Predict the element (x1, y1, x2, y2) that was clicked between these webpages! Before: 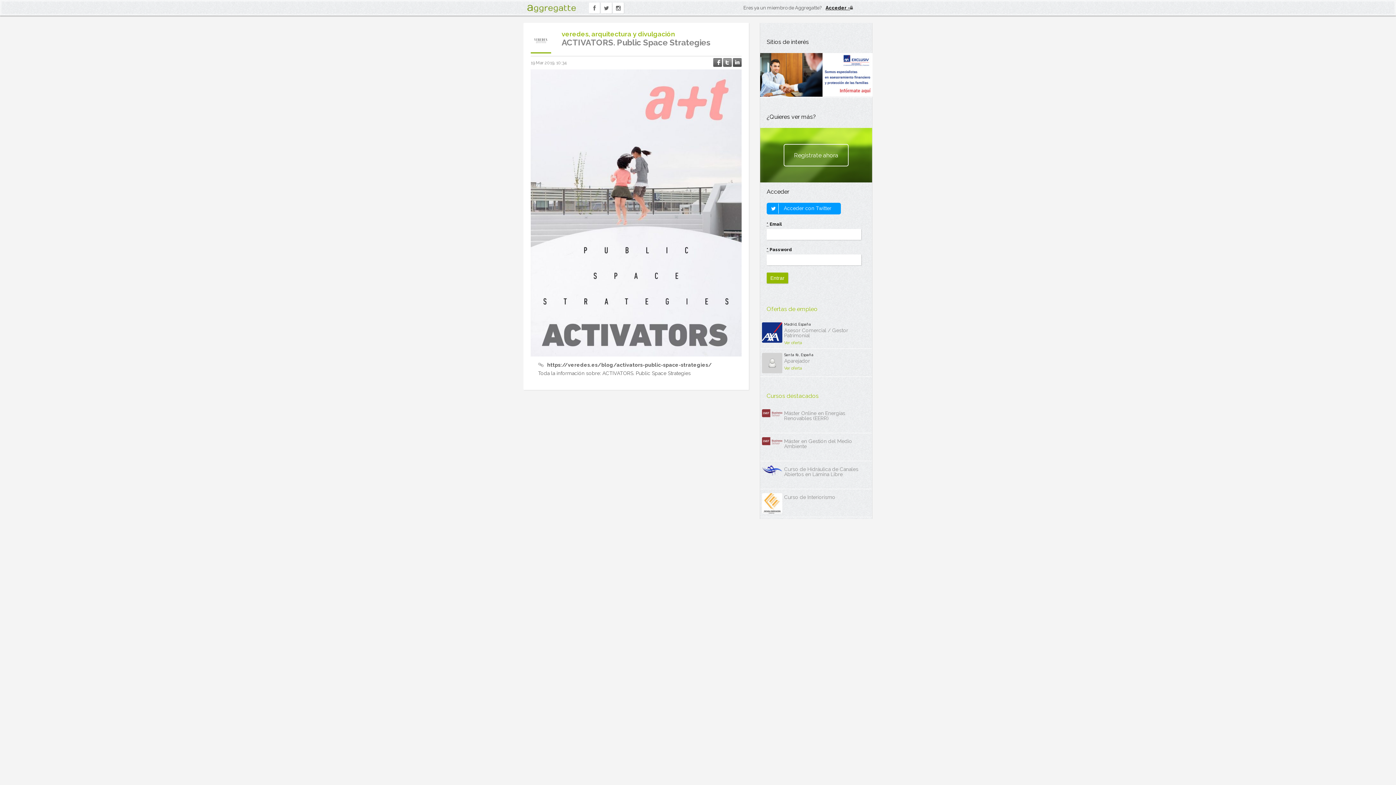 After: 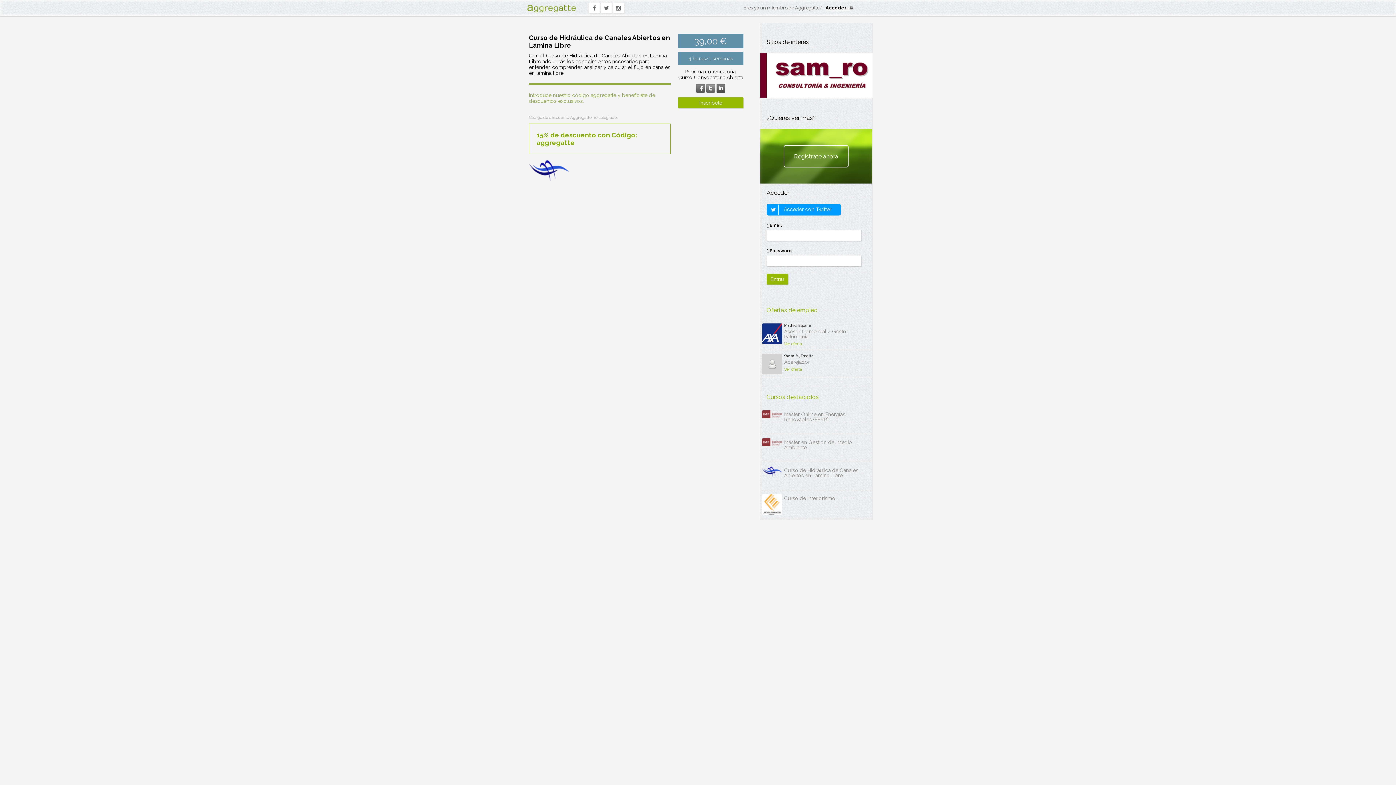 Action: bbox: (762, 473, 782, 477)